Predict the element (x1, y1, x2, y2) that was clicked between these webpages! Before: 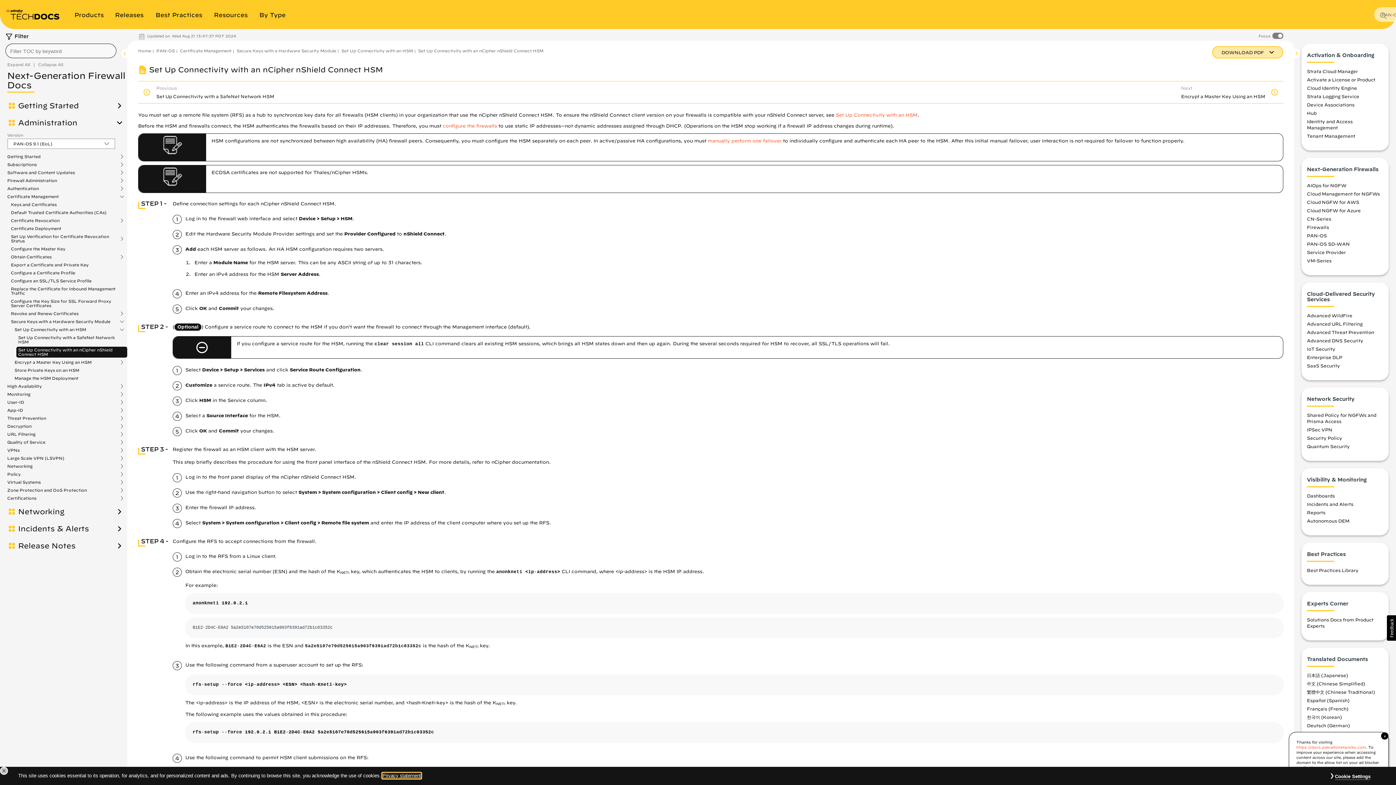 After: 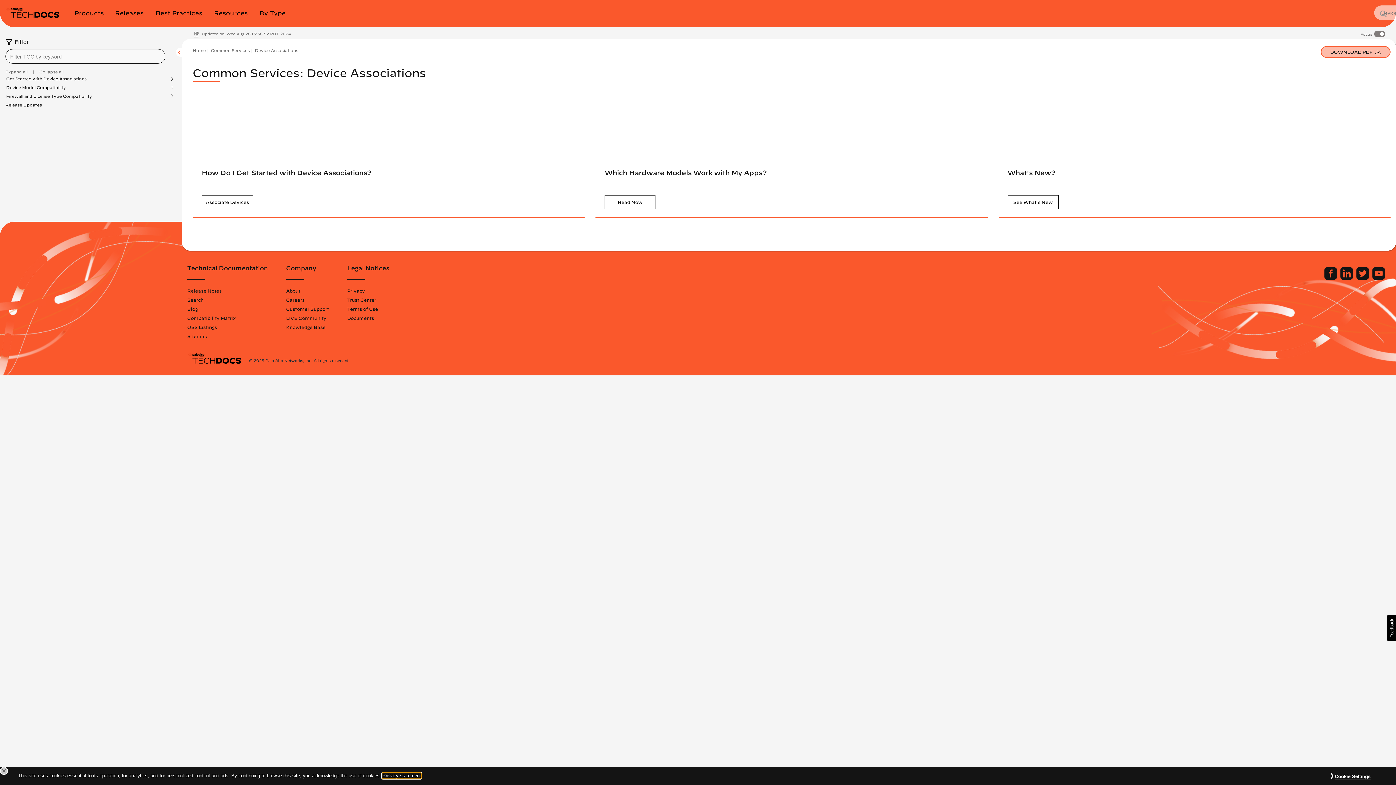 Action: label: Device Associations bbox: (1307, 102, 1354, 107)